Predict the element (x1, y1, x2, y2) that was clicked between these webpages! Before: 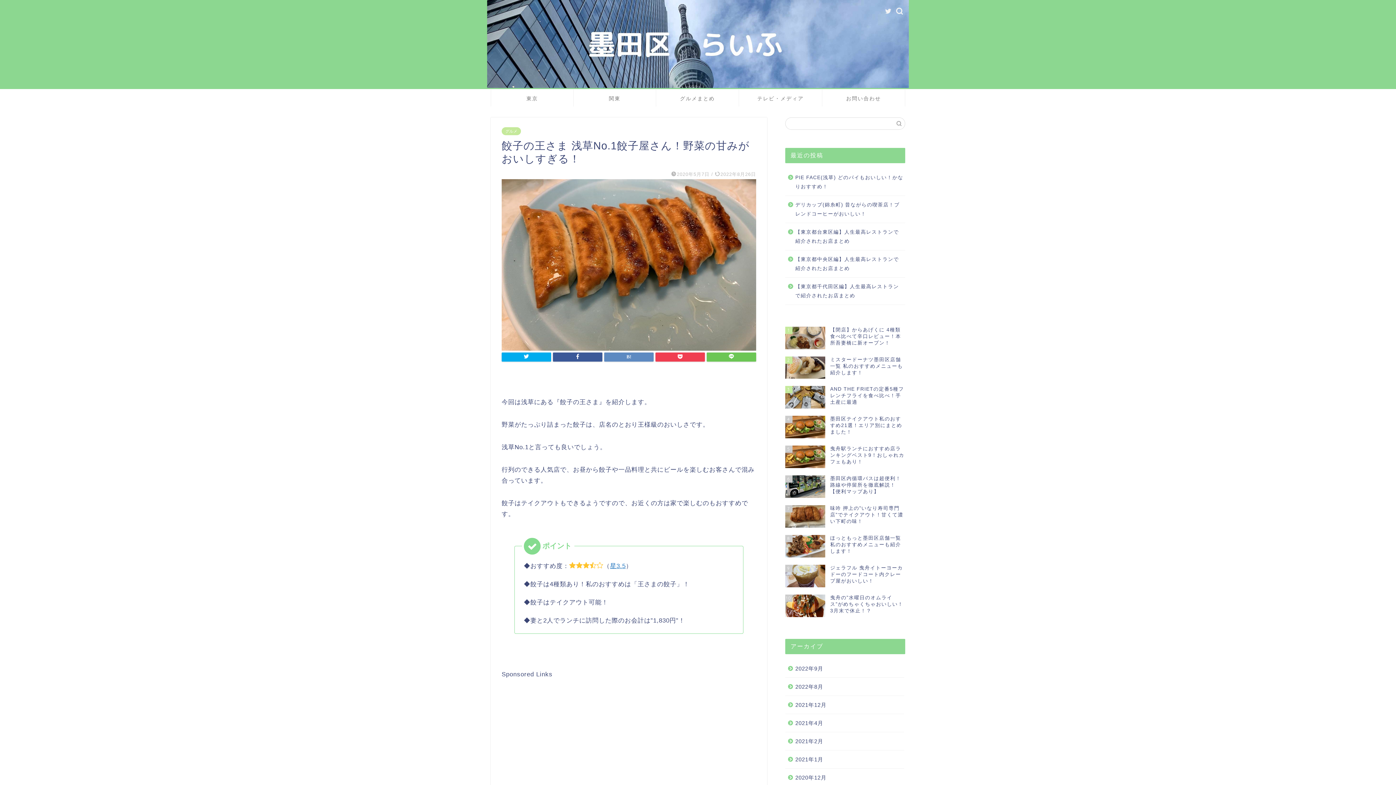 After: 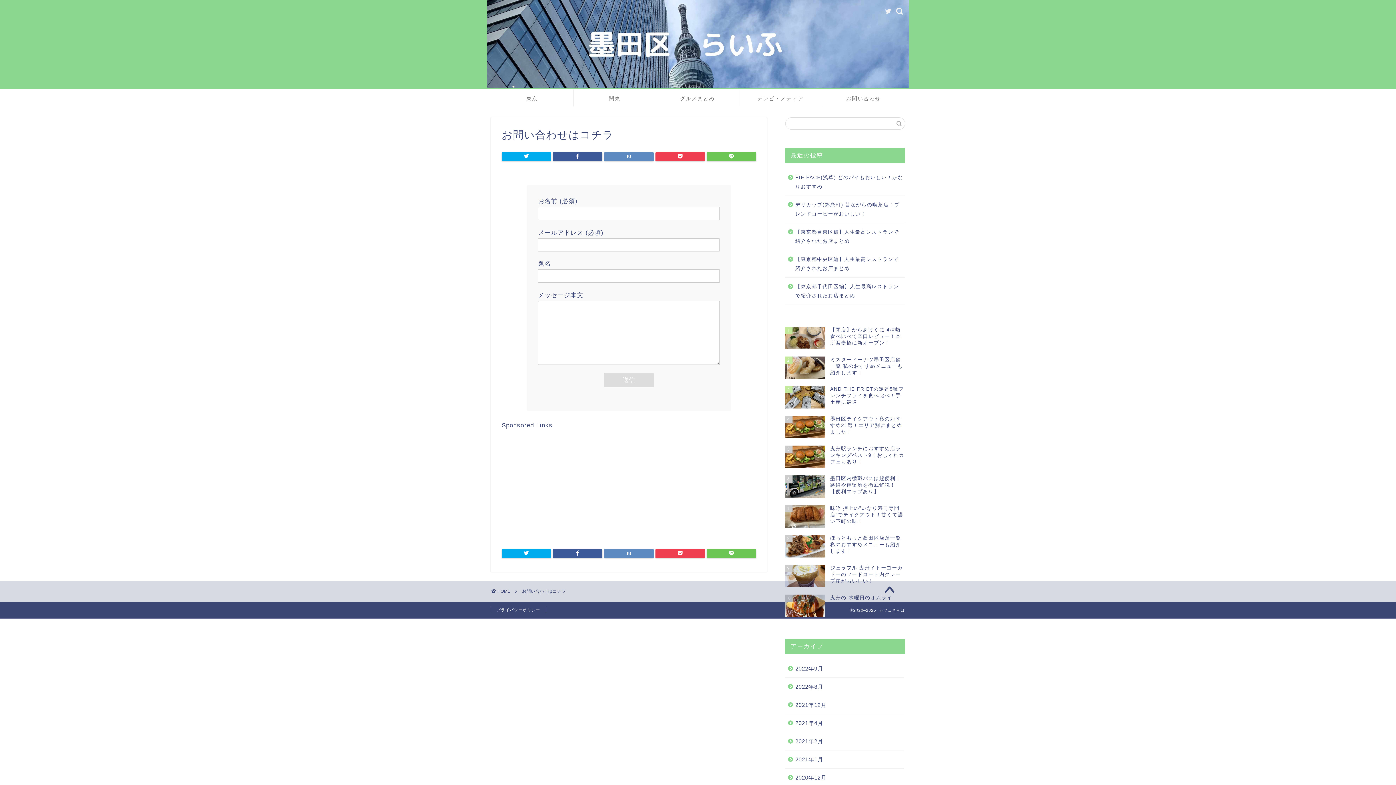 Action: bbox: (822, 89, 905, 106) label: お問い合わせ